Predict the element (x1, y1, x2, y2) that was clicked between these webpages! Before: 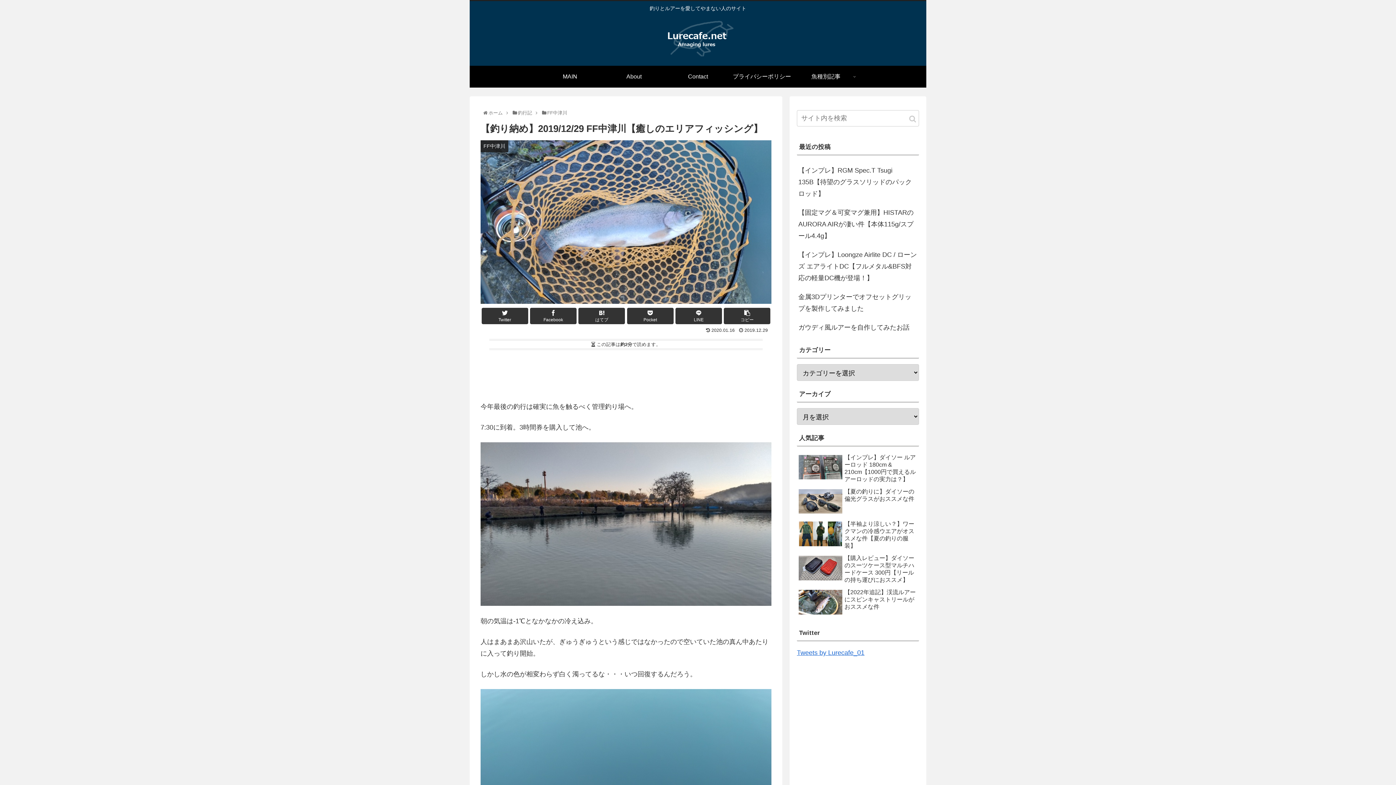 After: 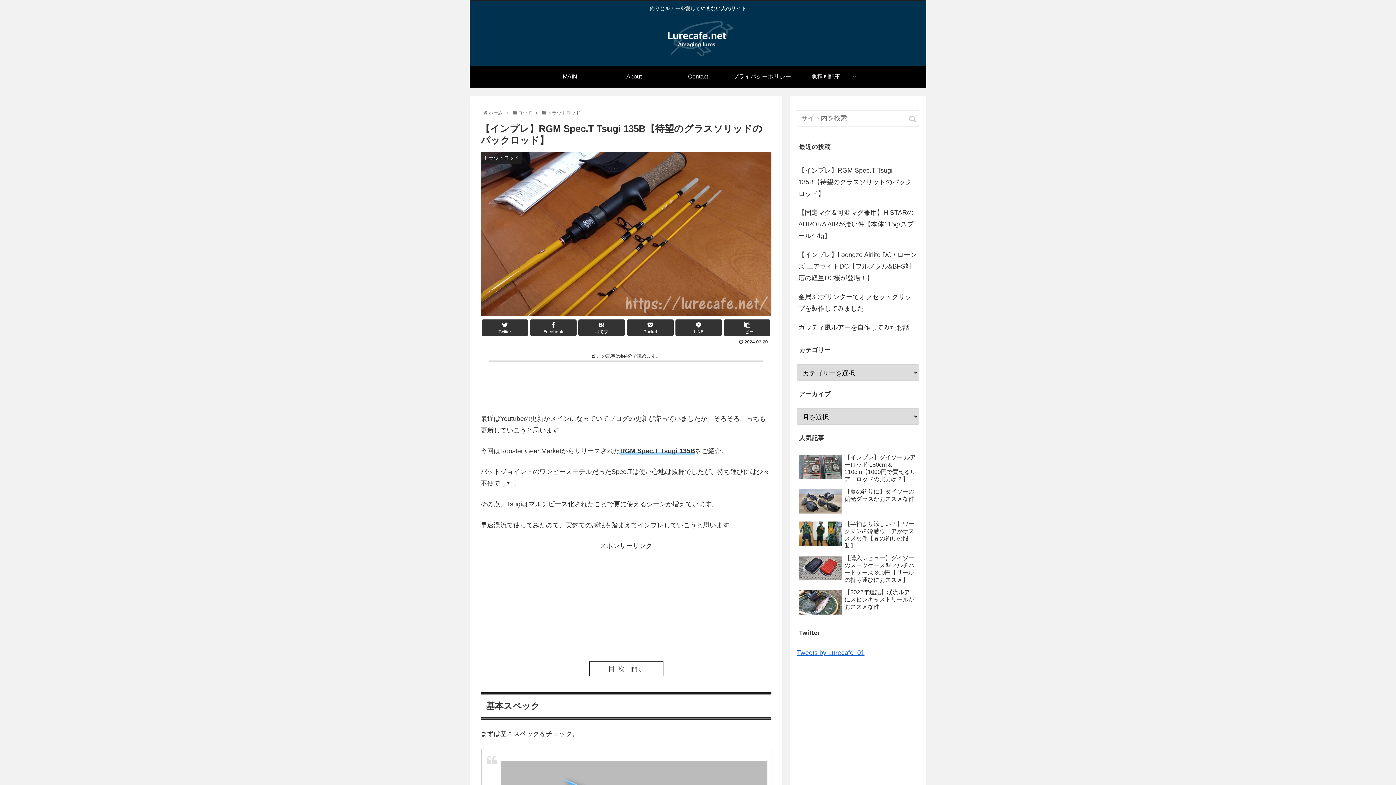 Action: label: 【インプレ】RGM Spec.T Tsugi 135B【待望のグラスソリッドのパックロッド】 bbox: (797, 161, 919, 203)